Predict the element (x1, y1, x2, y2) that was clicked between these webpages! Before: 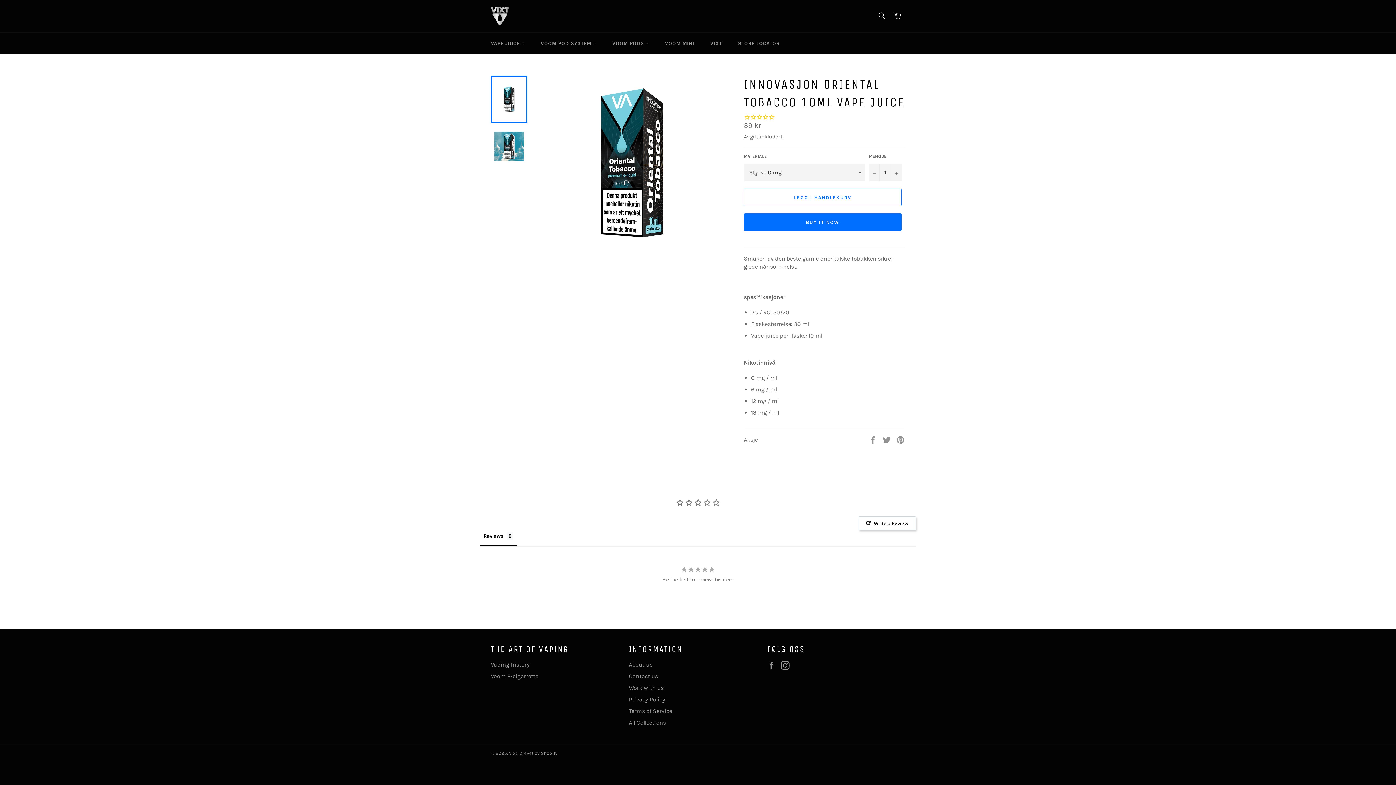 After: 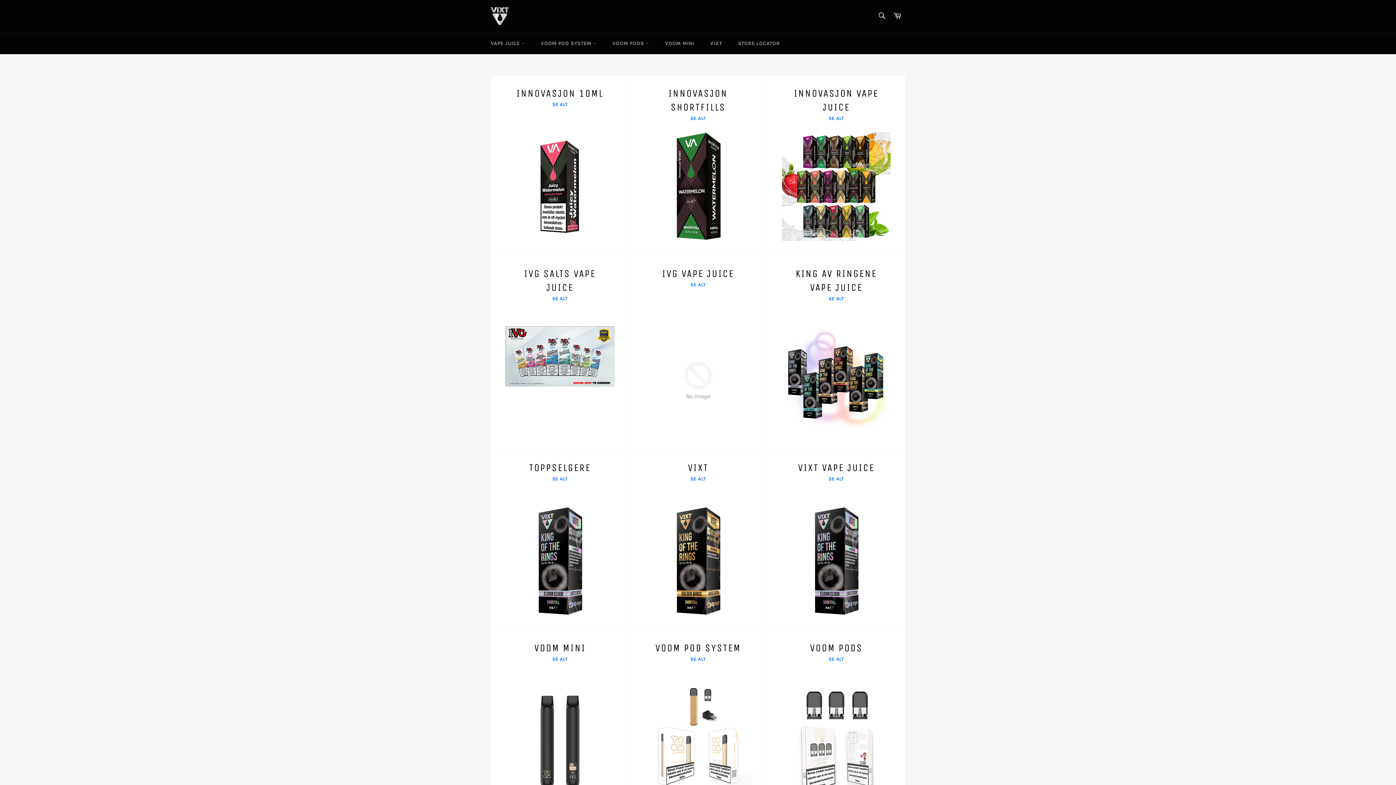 Action: bbox: (629, 711, 666, 718) label: All Collections